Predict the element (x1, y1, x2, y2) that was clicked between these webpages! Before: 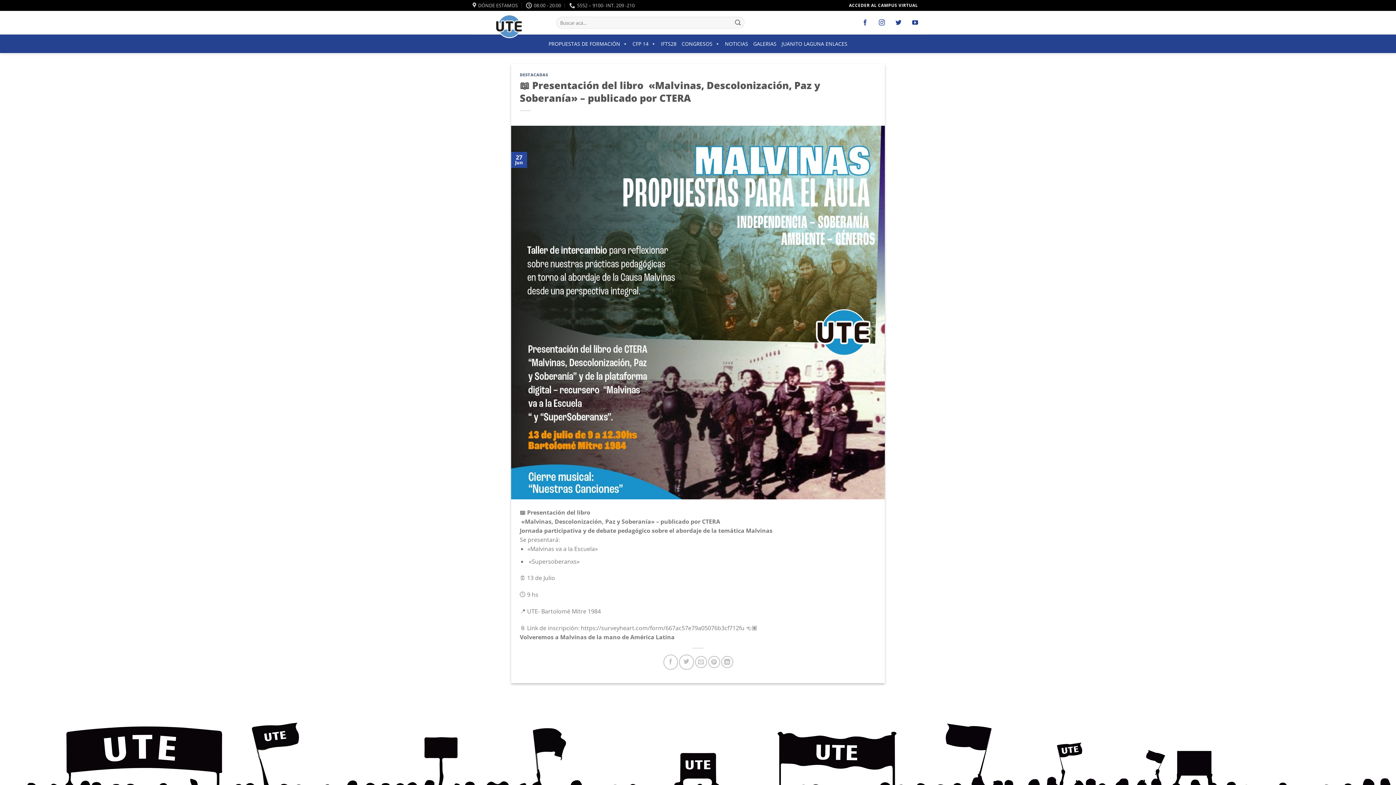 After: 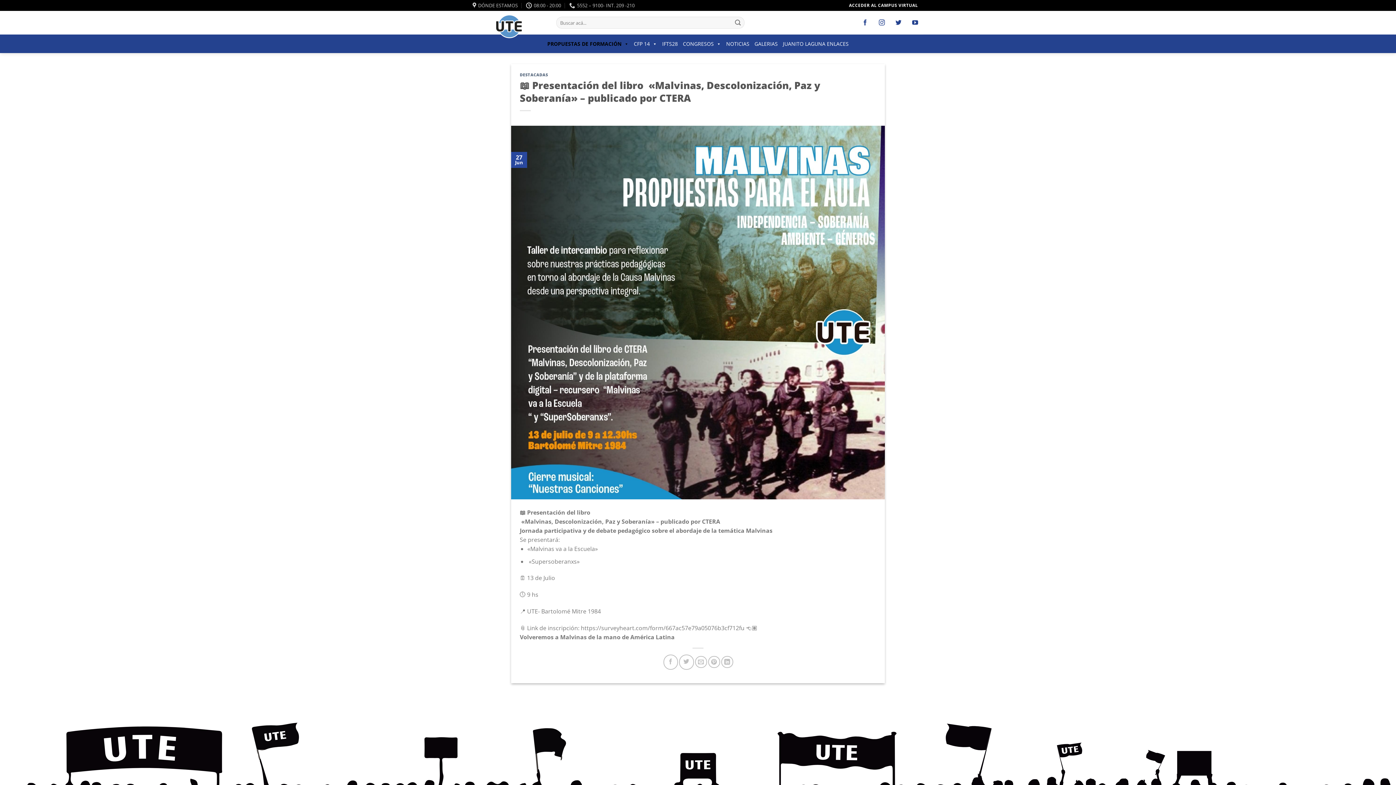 Action: label: PROPUESTAS DE FORMACIÓN bbox: (546, 36, 630, 51)